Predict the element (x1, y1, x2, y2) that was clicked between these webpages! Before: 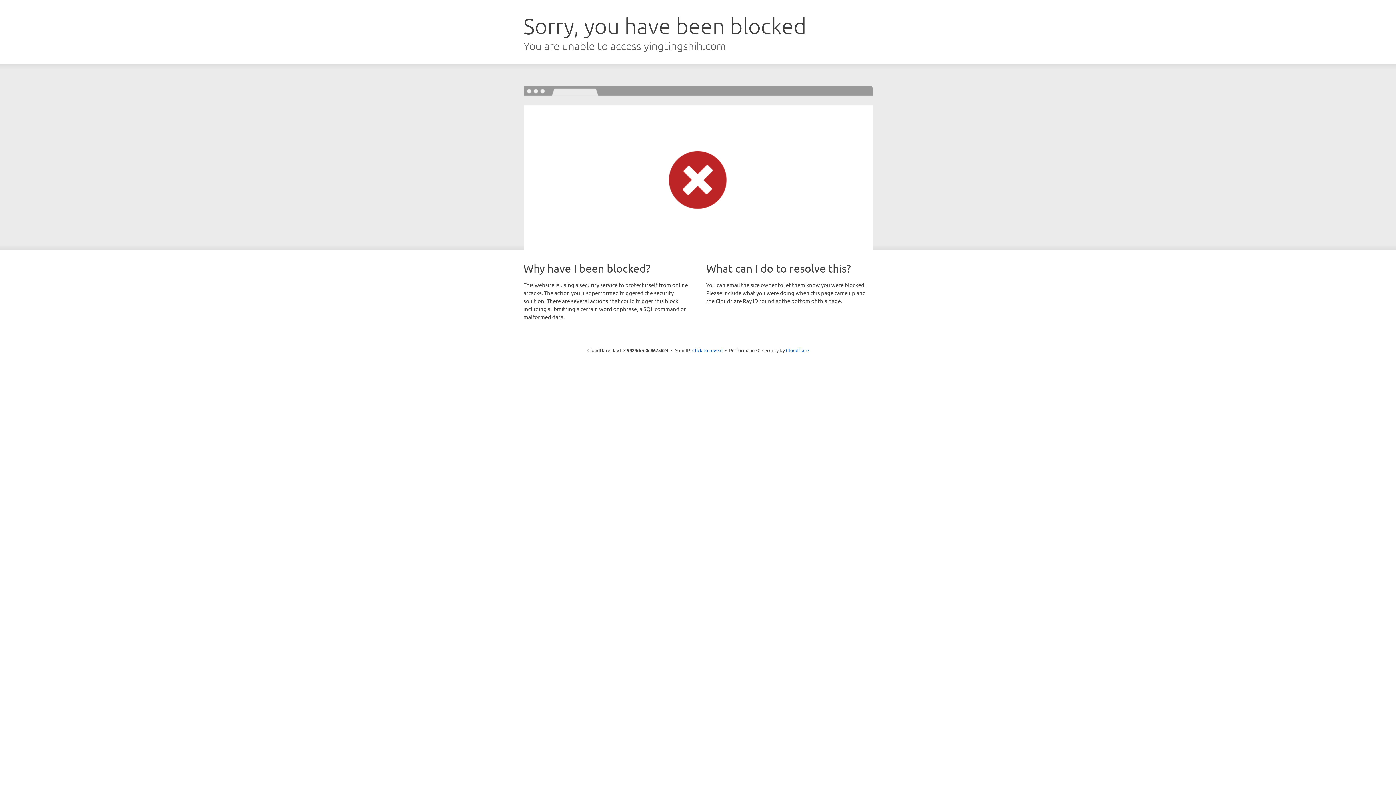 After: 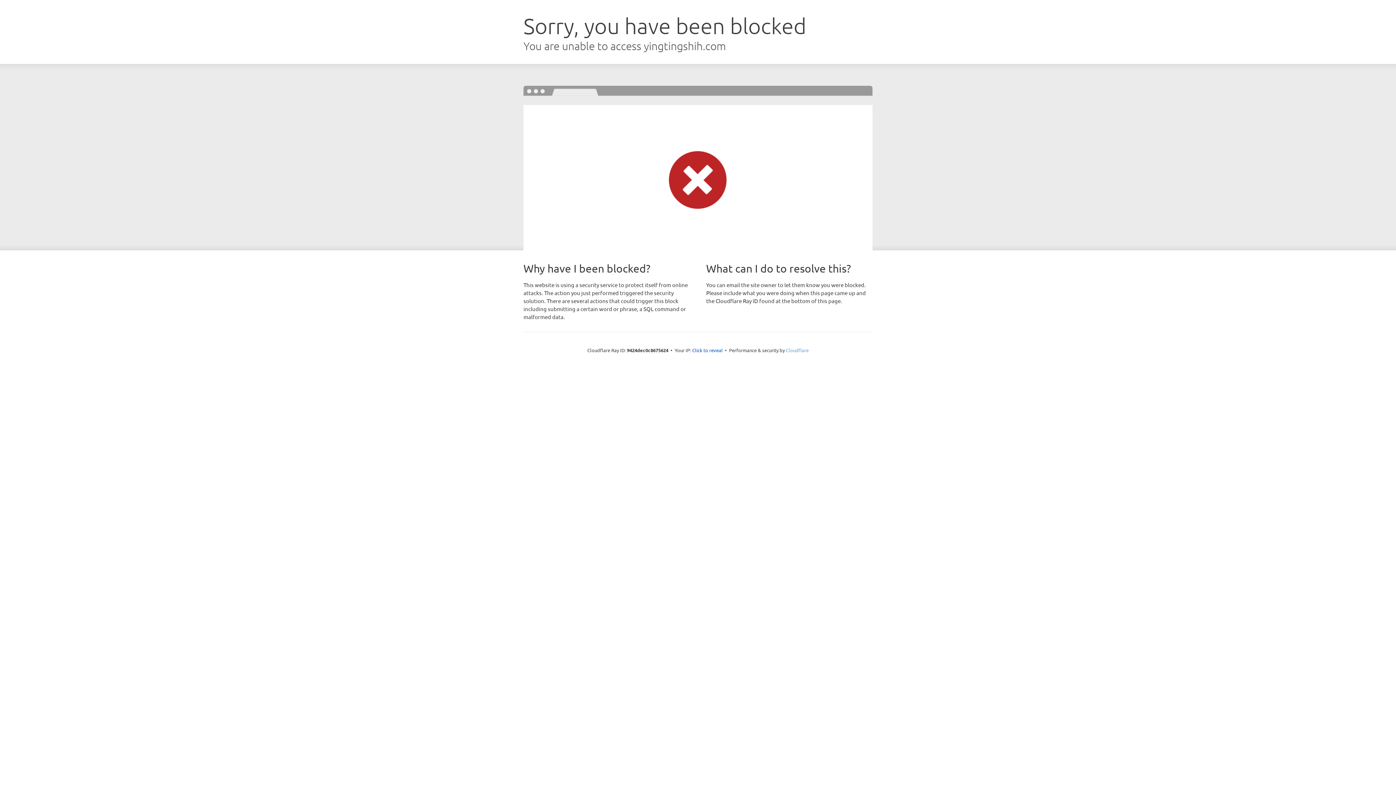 Action: label: Cloudflare bbox: (786, 347, 808, 353)